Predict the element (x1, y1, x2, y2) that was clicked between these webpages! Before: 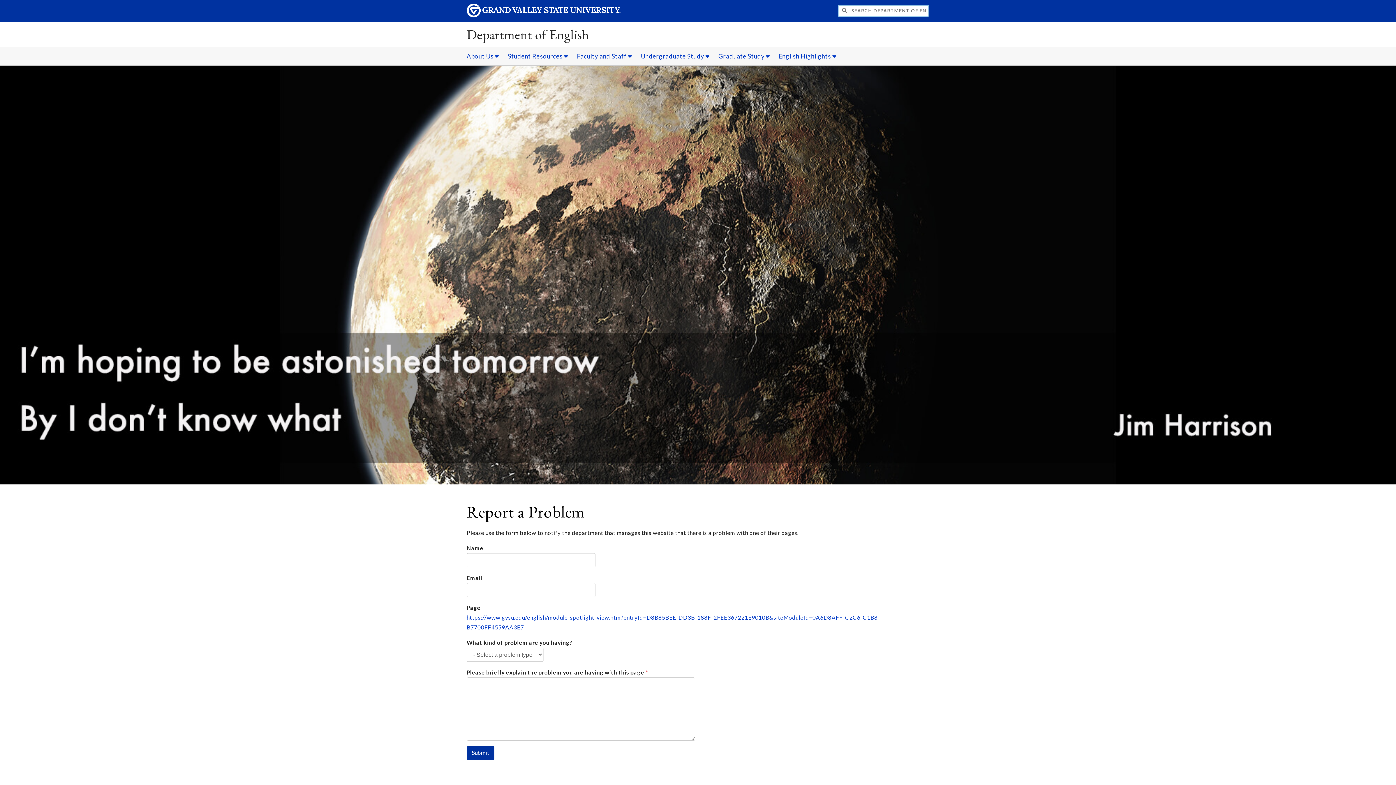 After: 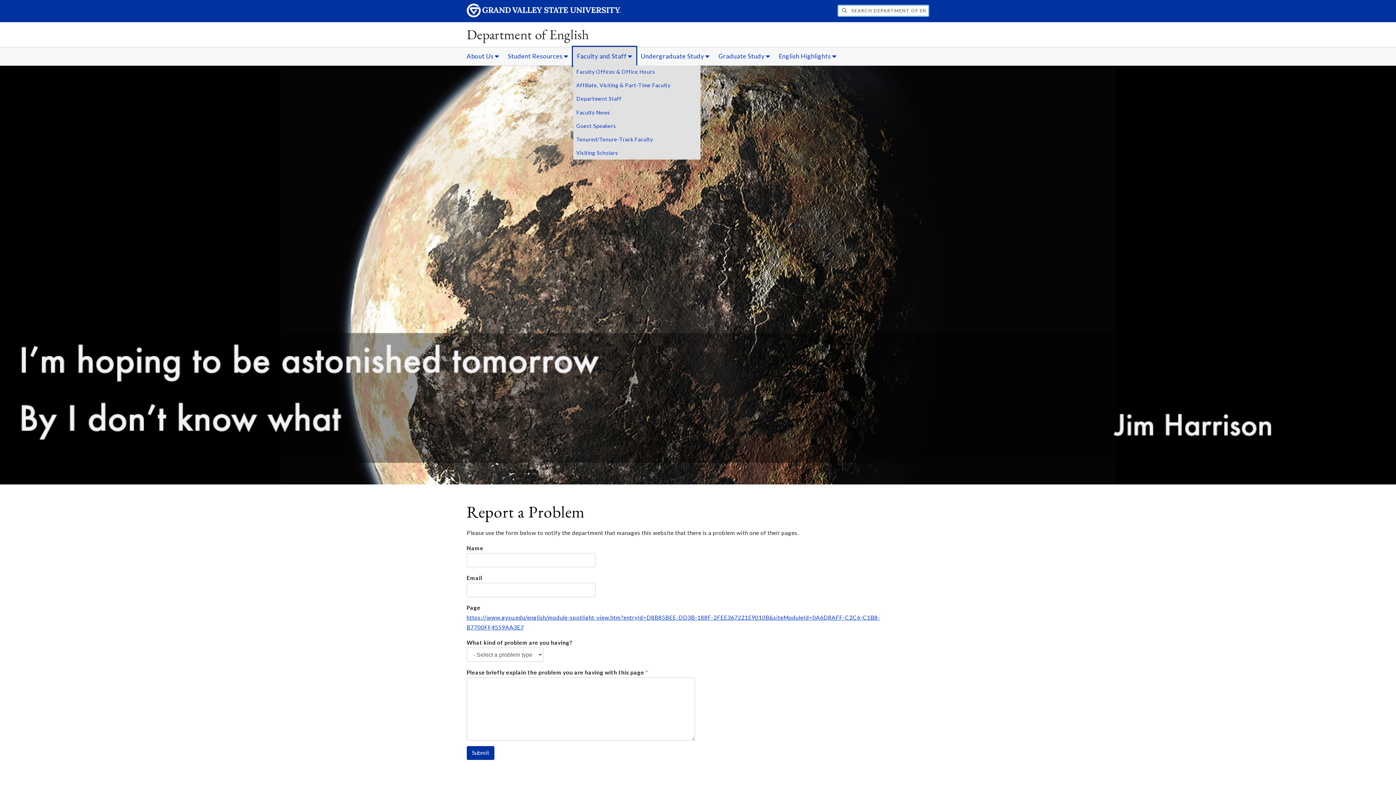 Action: label: Faculty and Staff sub navigation bbox: (573, 47, 636, 65)